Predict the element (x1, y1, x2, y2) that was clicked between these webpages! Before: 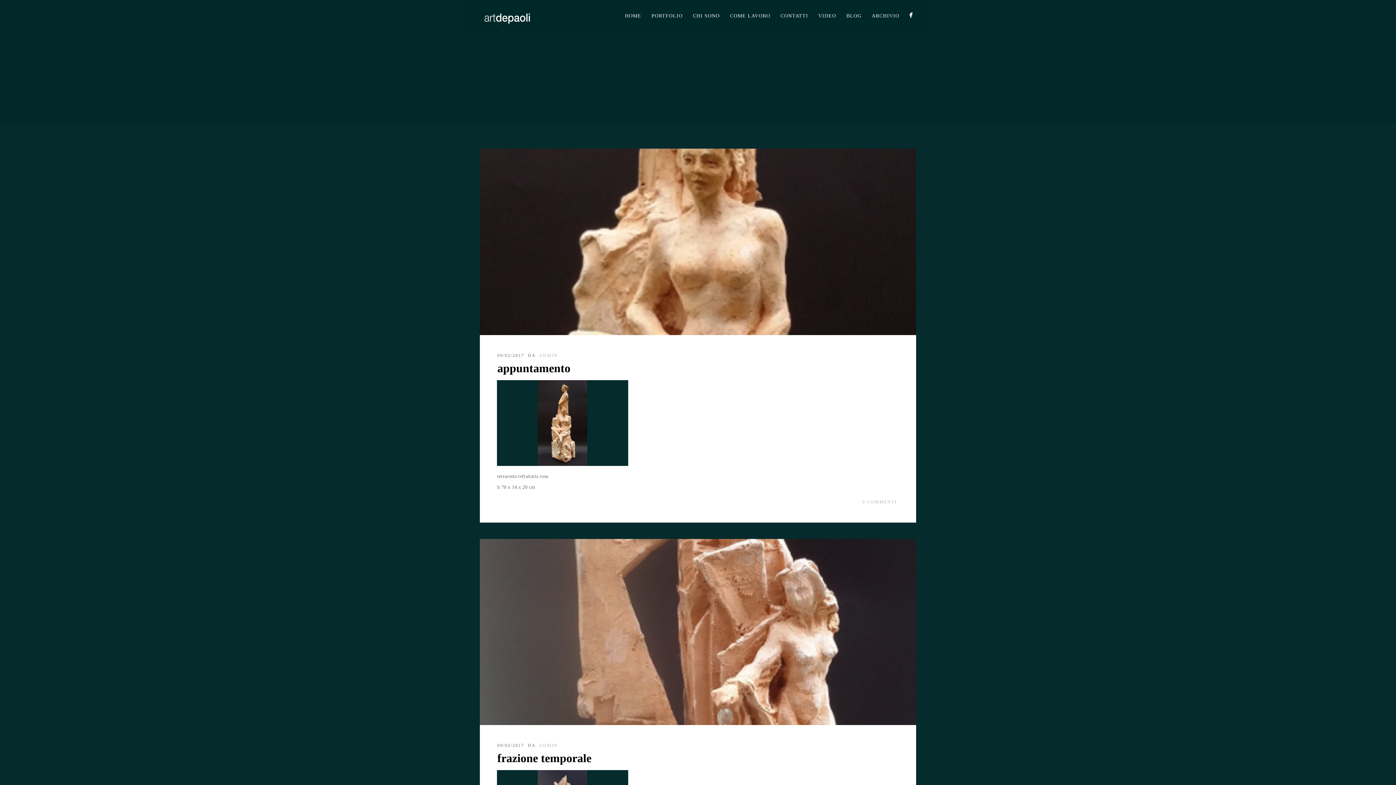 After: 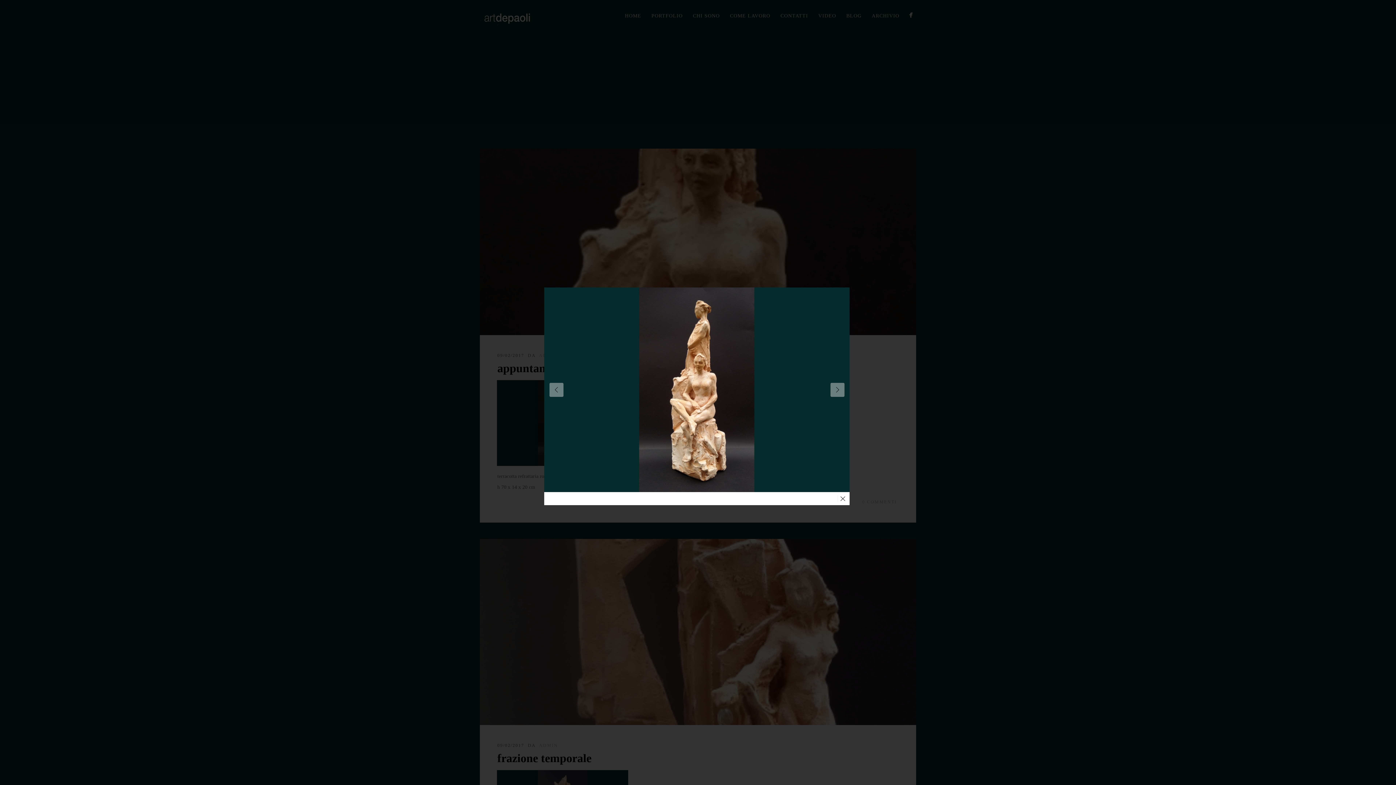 Action: bbox: (497, 380, 628, 466)